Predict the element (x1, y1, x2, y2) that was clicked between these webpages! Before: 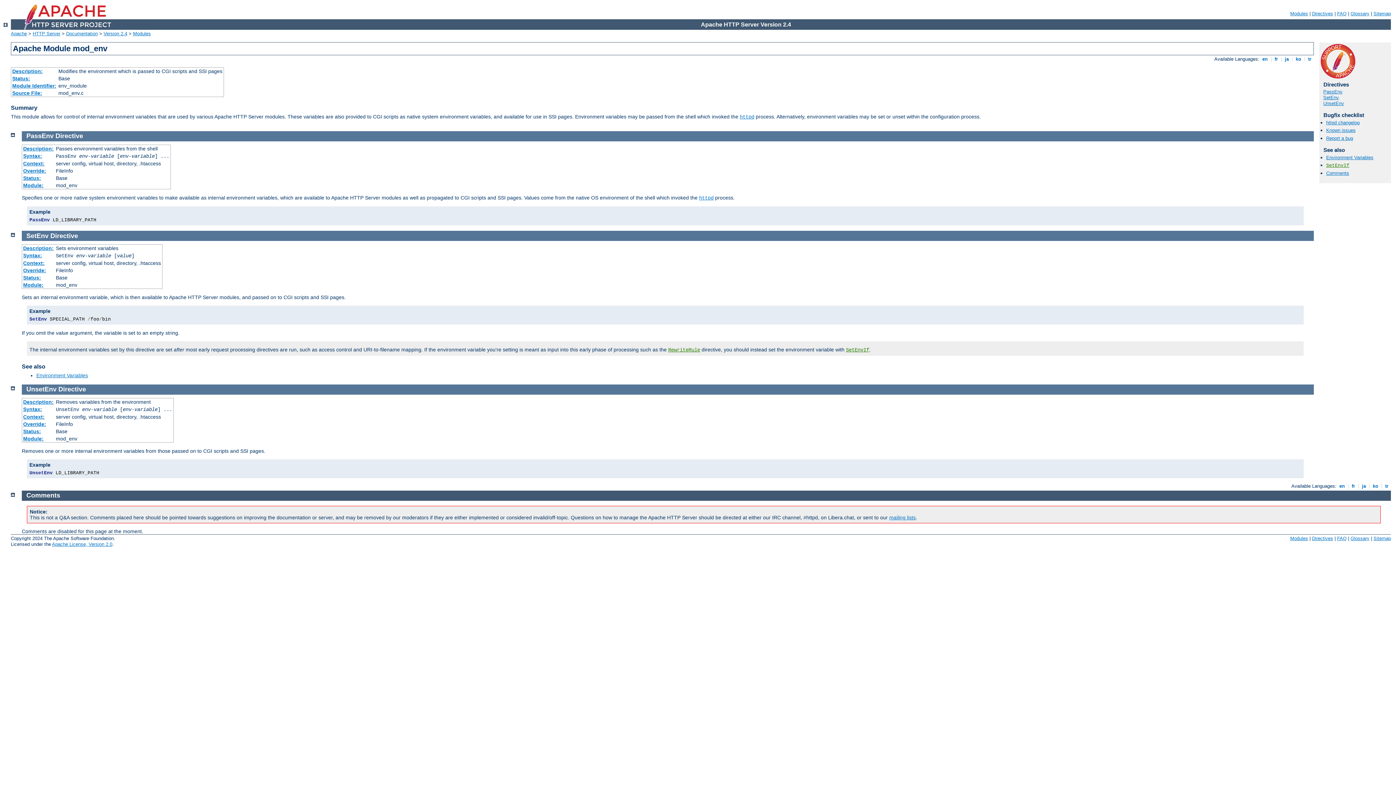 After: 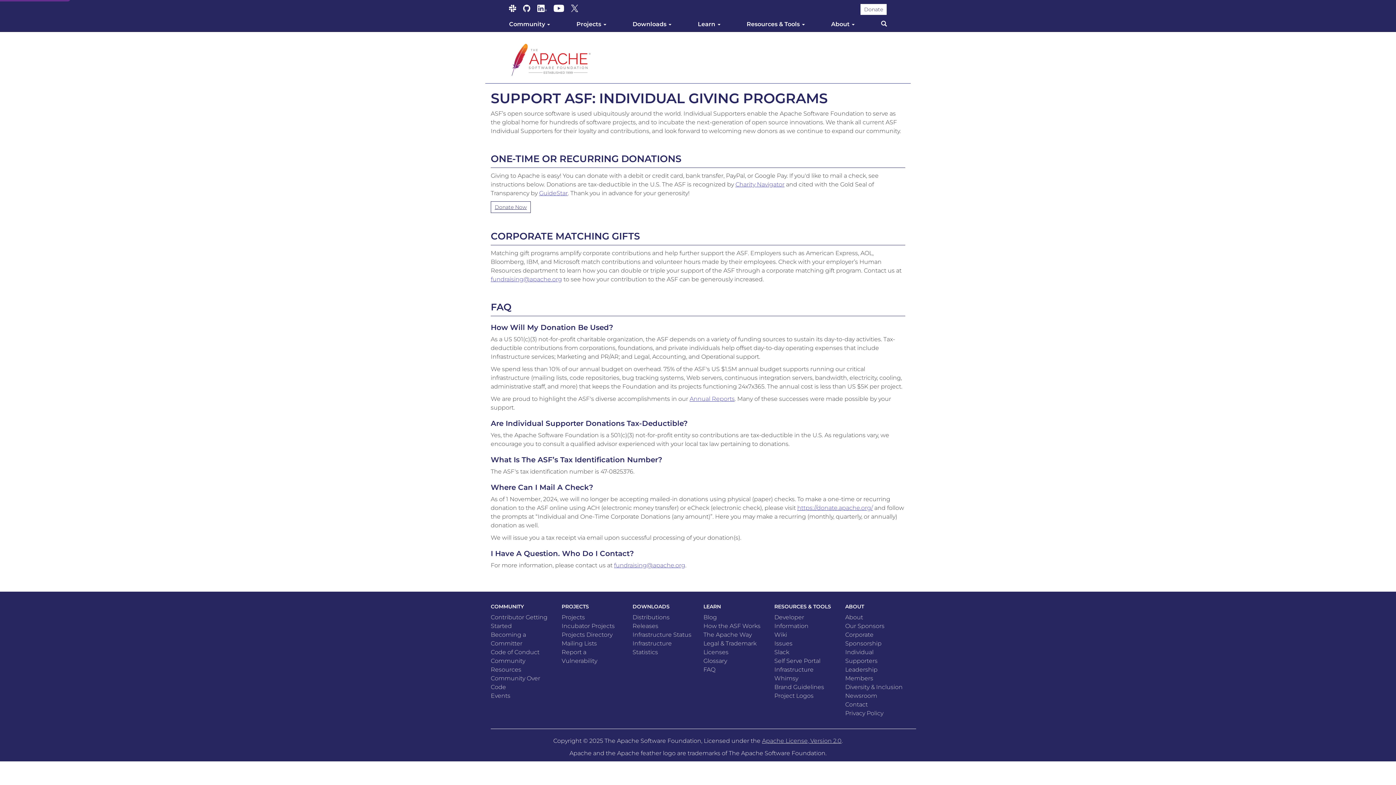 Action: bbox: (1321, 73, 1355, 79)